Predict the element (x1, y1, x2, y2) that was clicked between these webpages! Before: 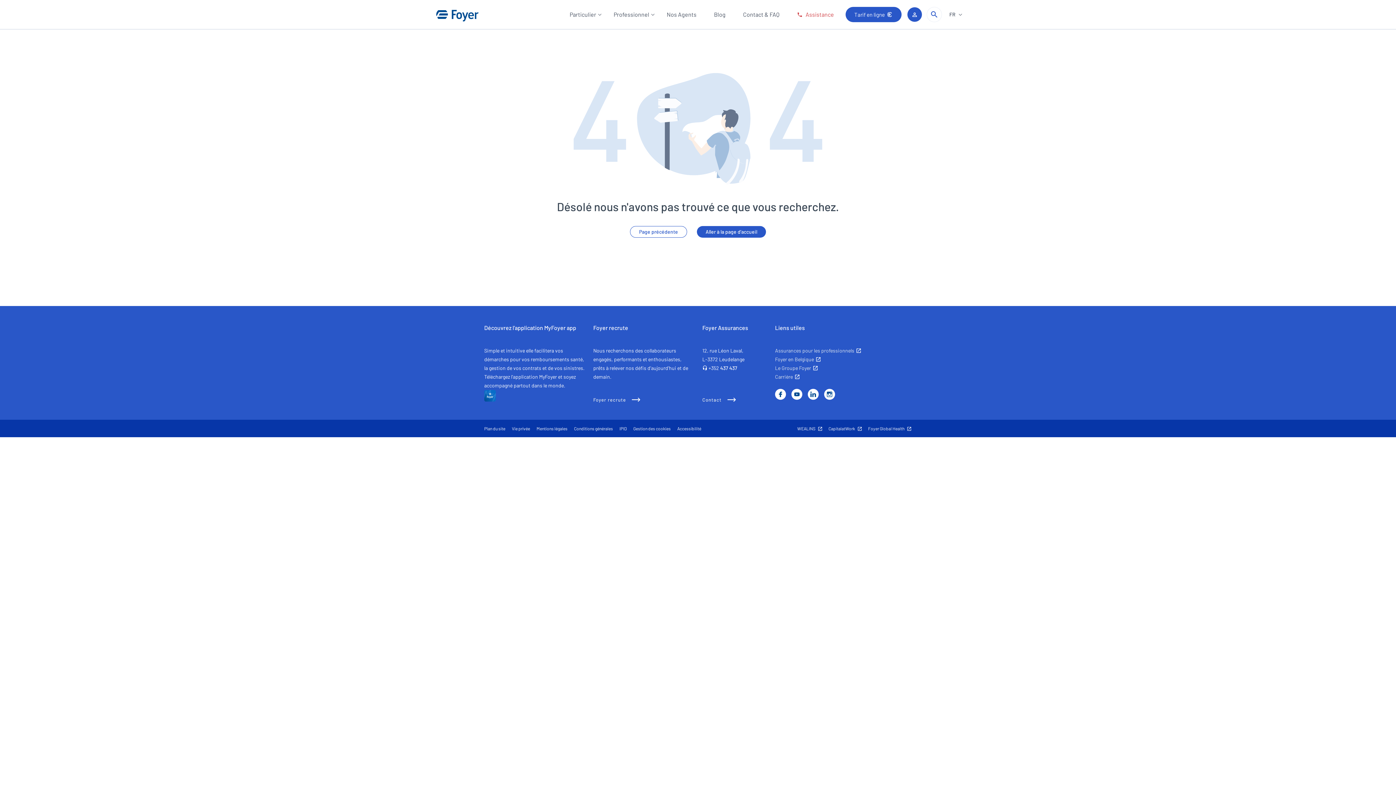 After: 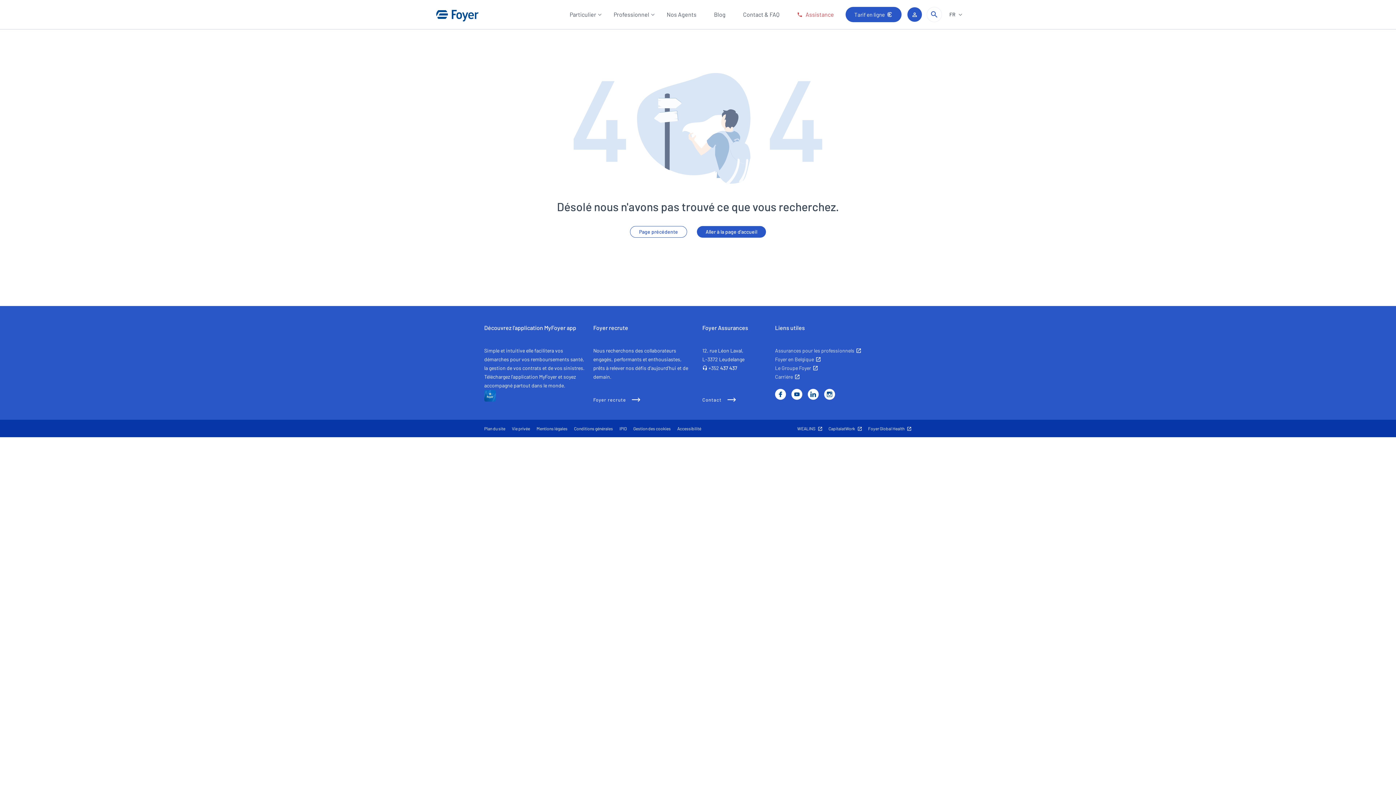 Action: bbox: (633, 426, 673, 431) label: Gestion des cookies